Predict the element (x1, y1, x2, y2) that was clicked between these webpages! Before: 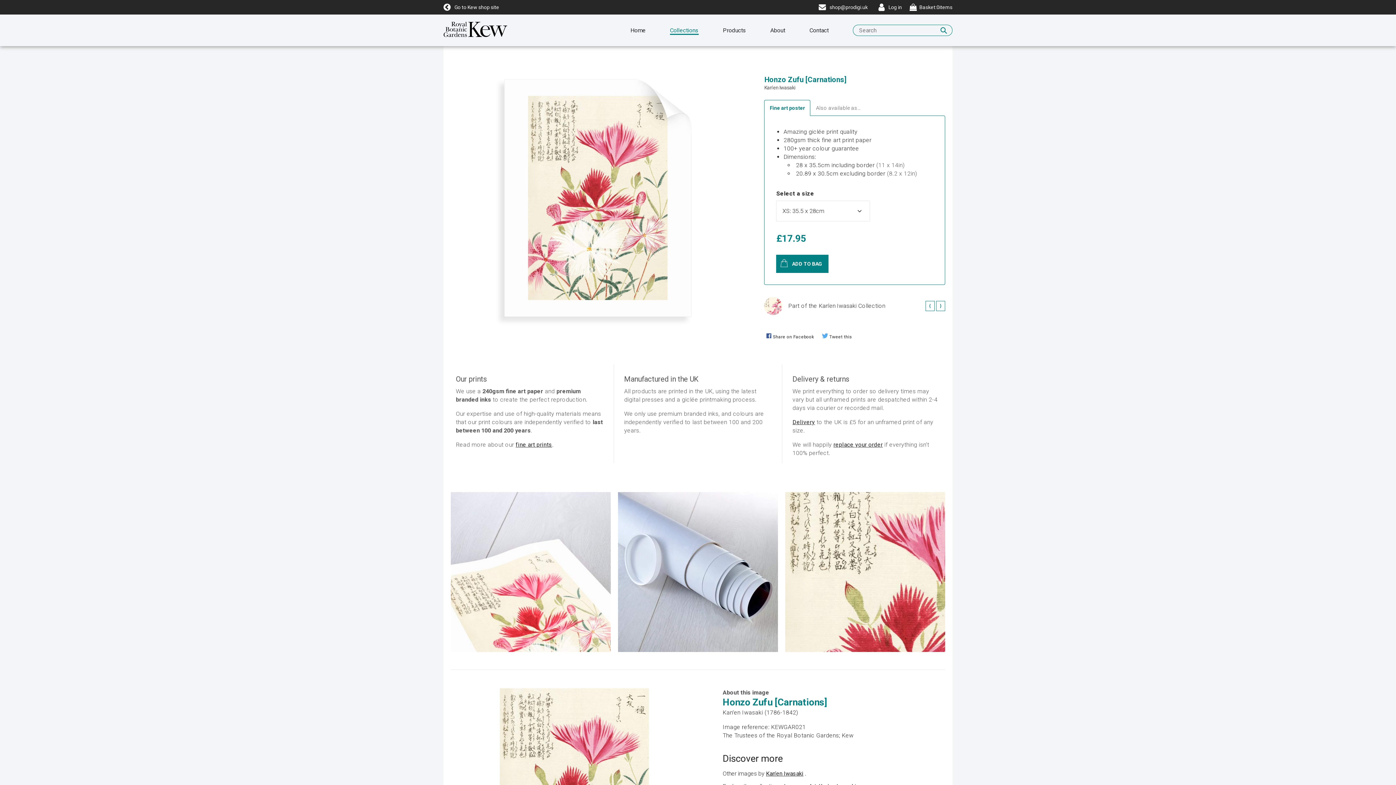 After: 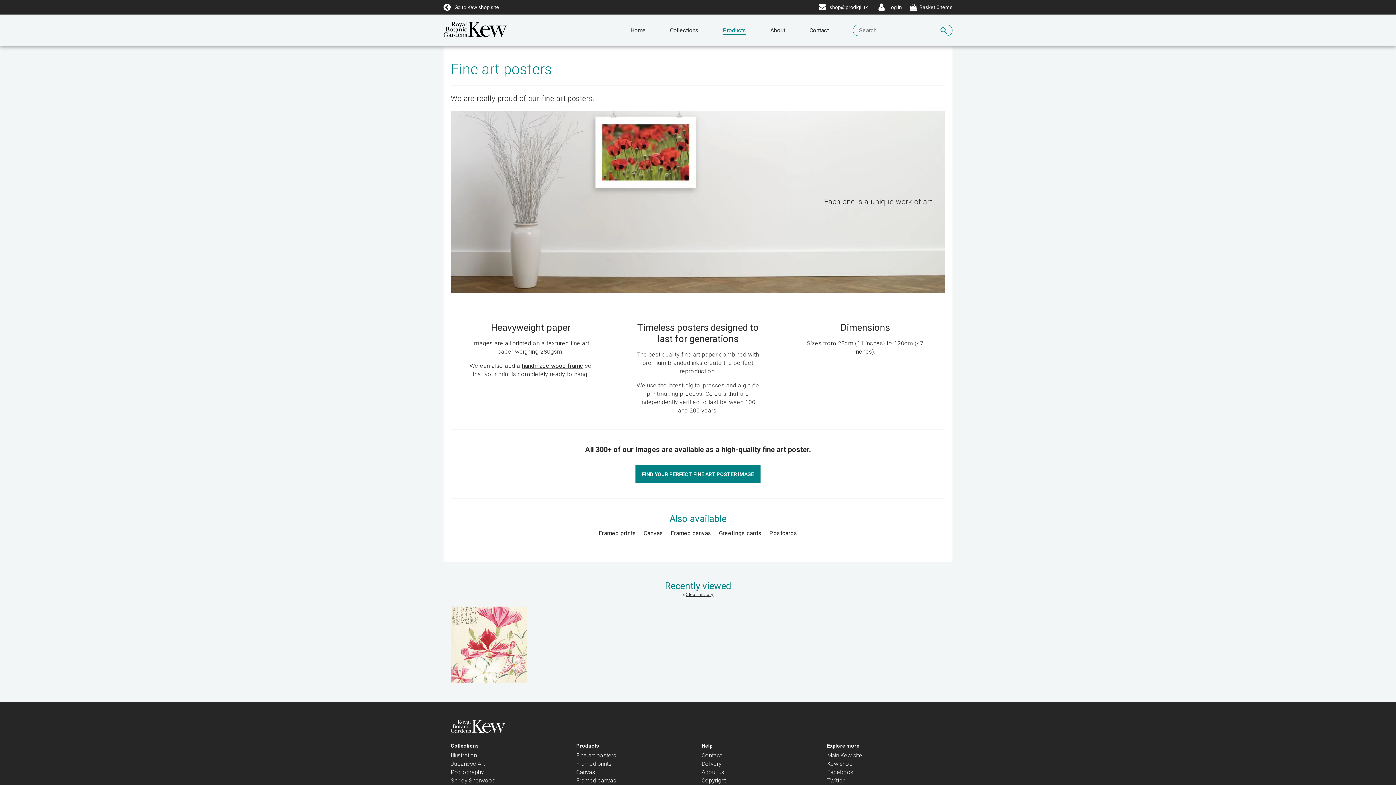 Action: bbox: (515, 441, 552, 448) label: fine art prints